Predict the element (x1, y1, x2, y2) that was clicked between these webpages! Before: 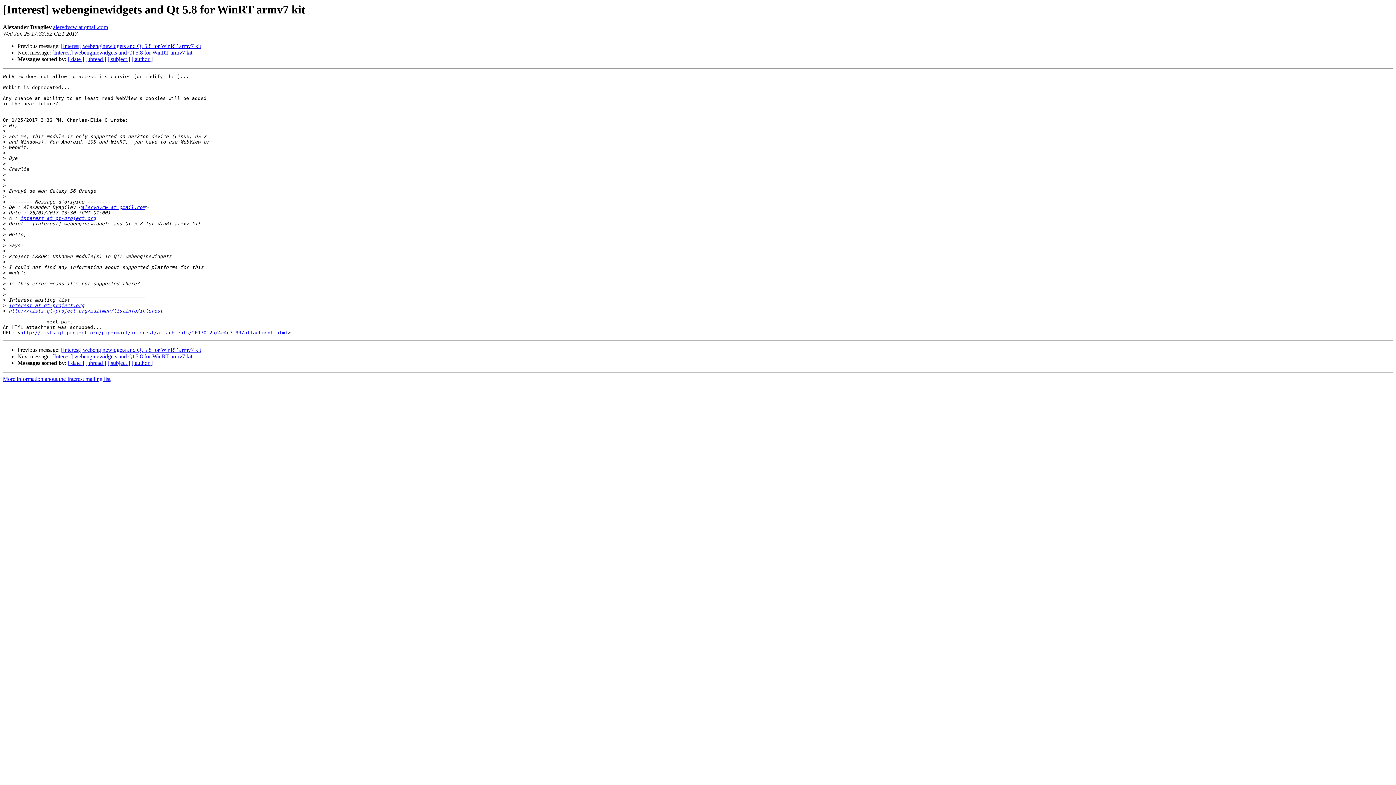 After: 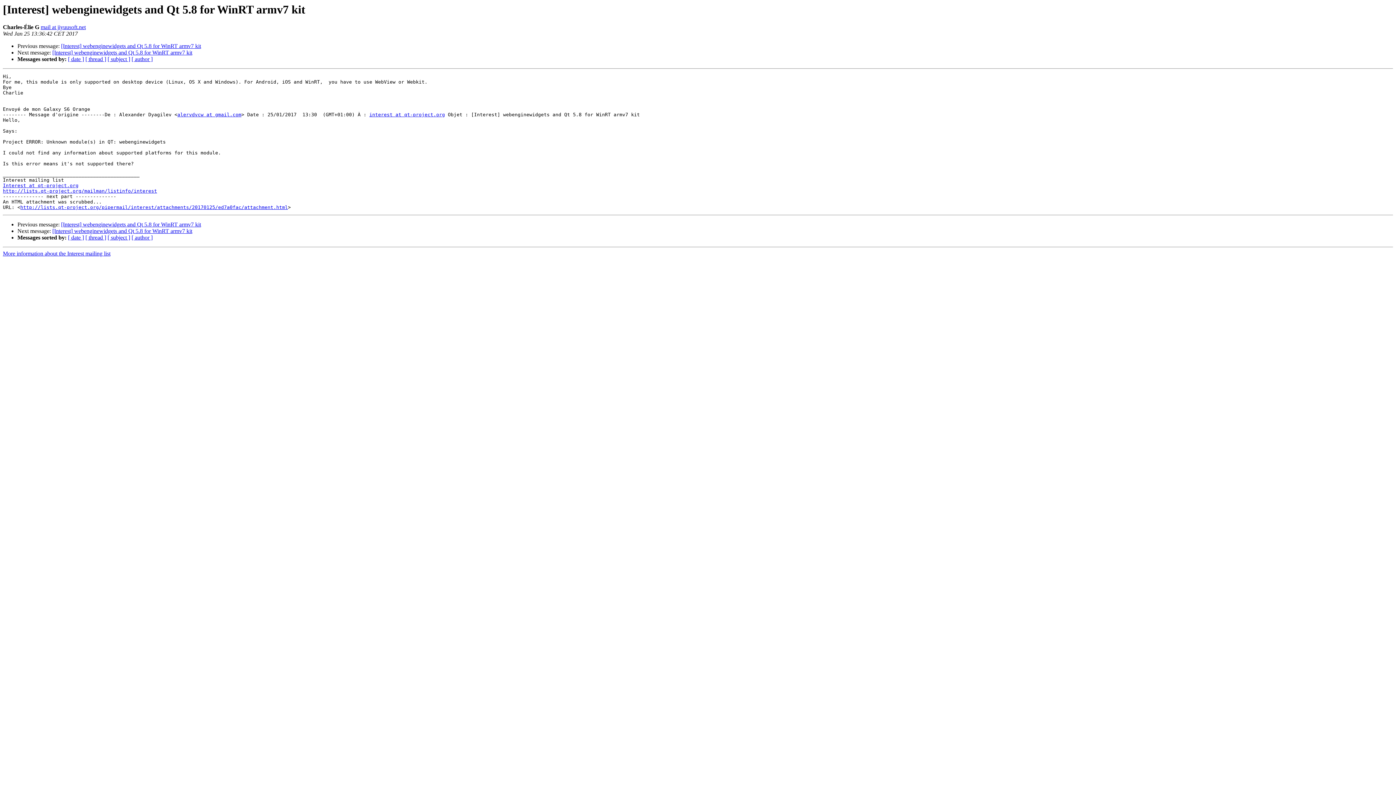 Action: bbox: (61, 347, 201, 353) label: [Interest] webenginewidgets and Qt 5.8 for WinRT armv7 kit